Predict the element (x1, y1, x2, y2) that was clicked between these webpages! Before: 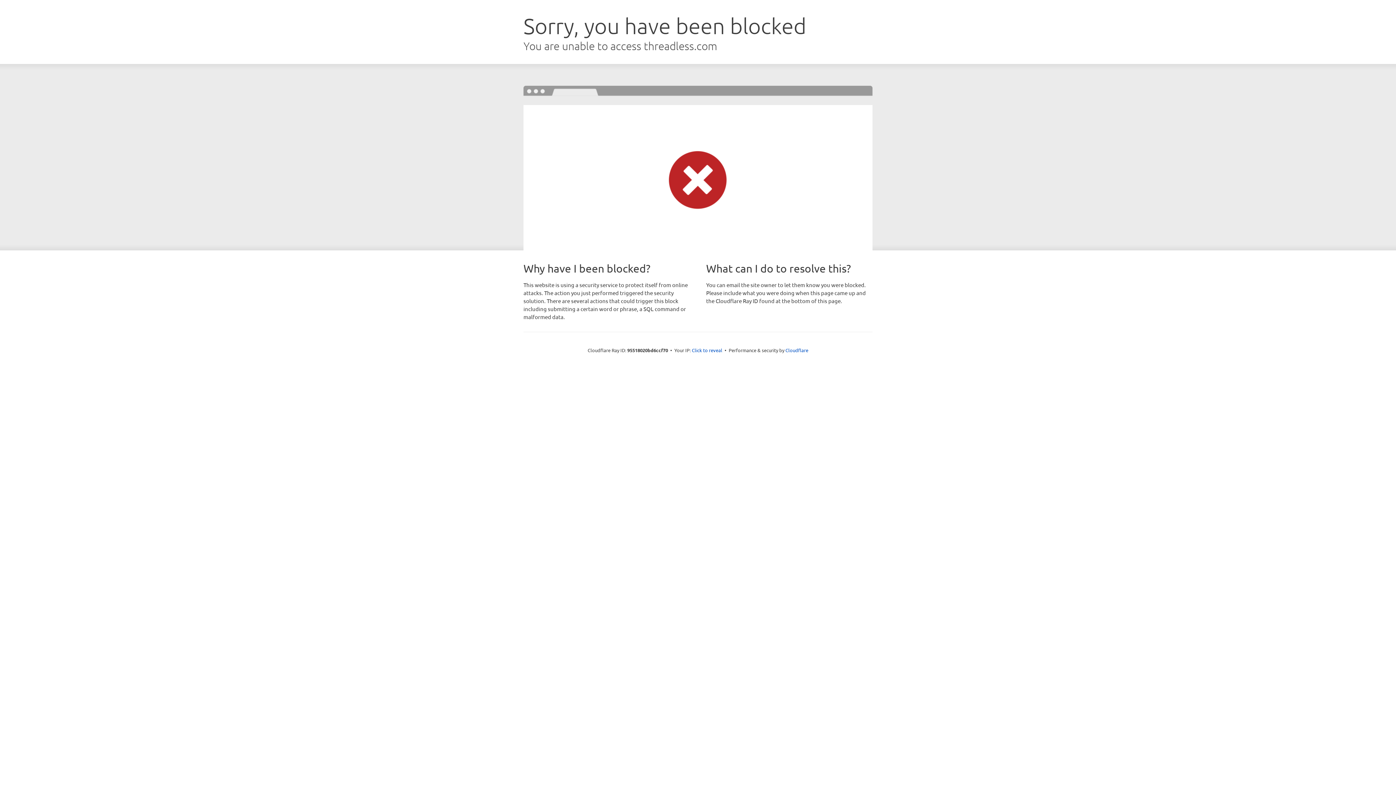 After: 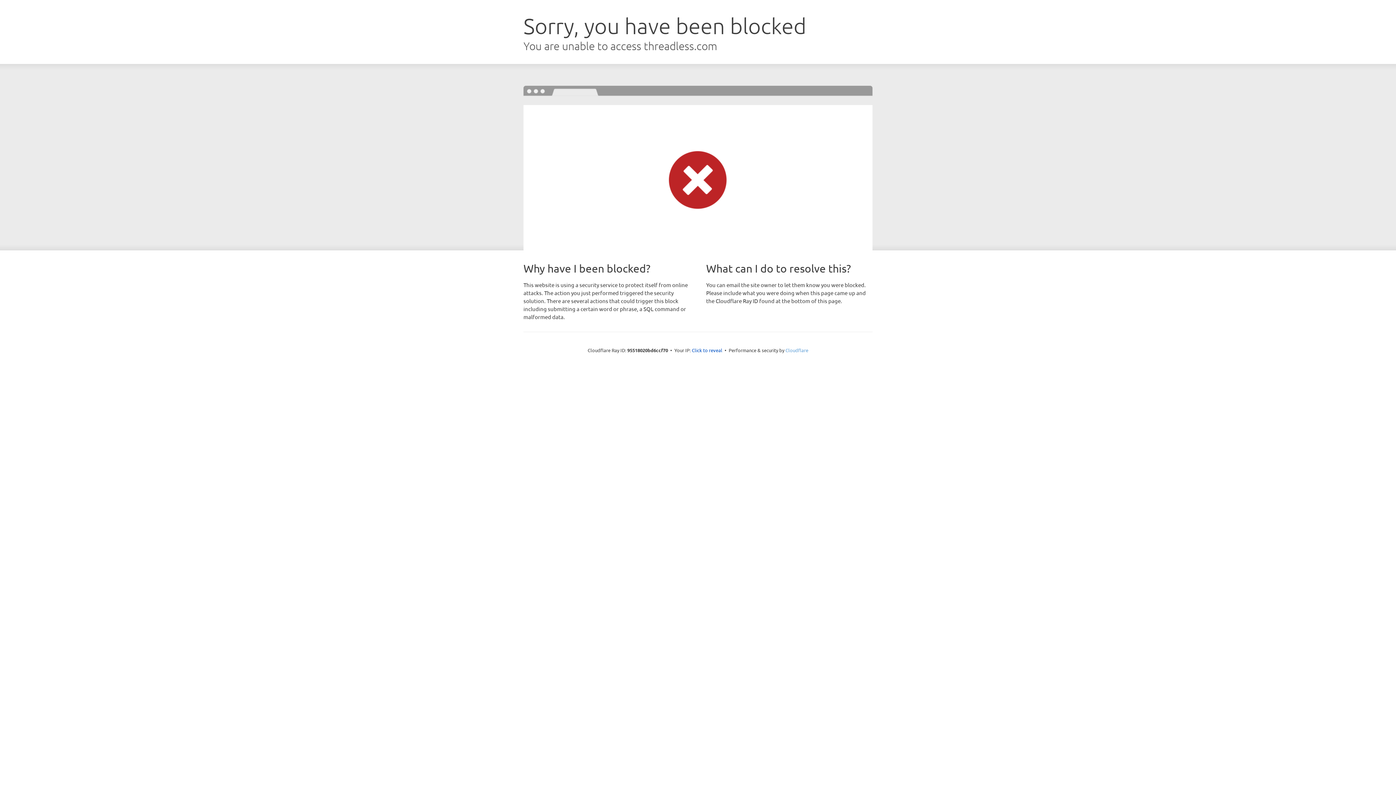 Action: label: Cloudflare bbox: (785, 347, 808, 353)